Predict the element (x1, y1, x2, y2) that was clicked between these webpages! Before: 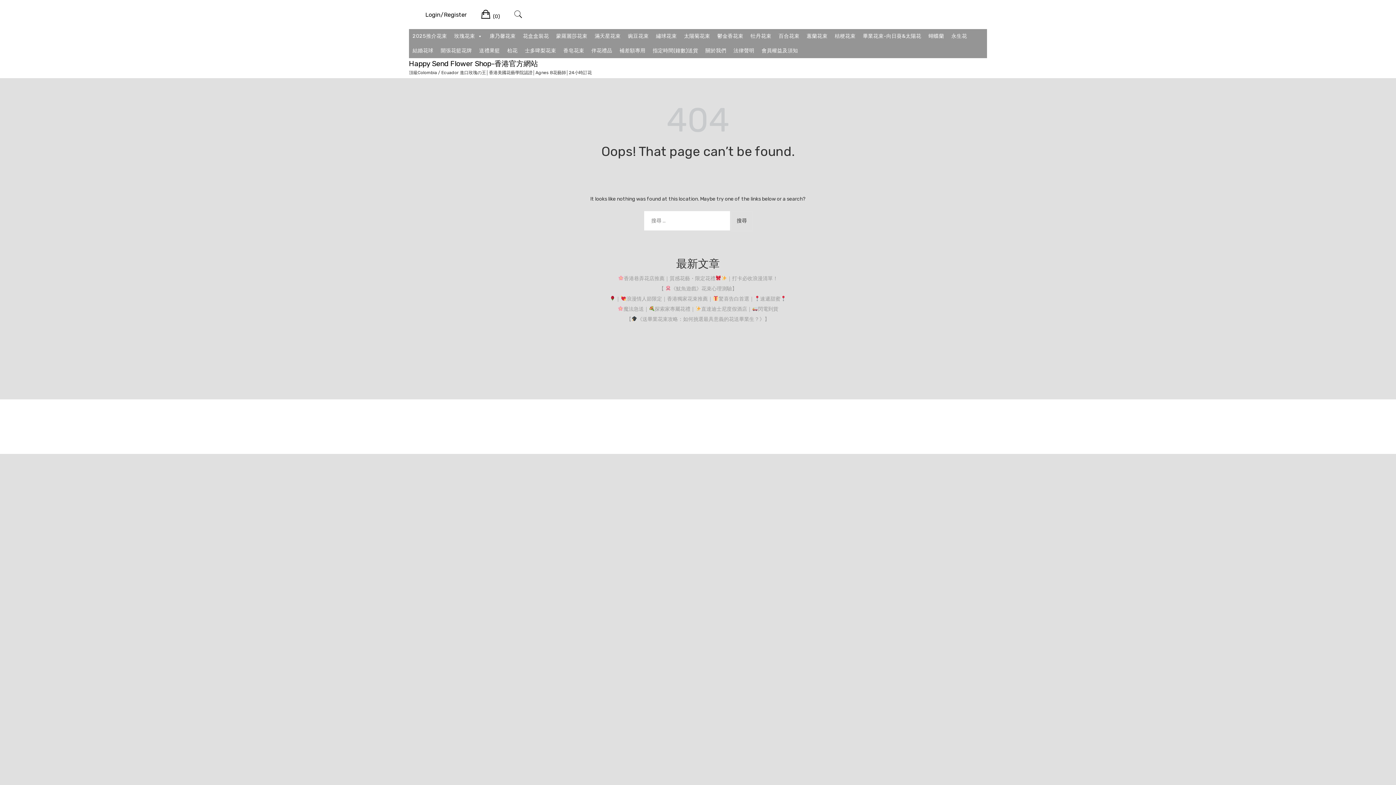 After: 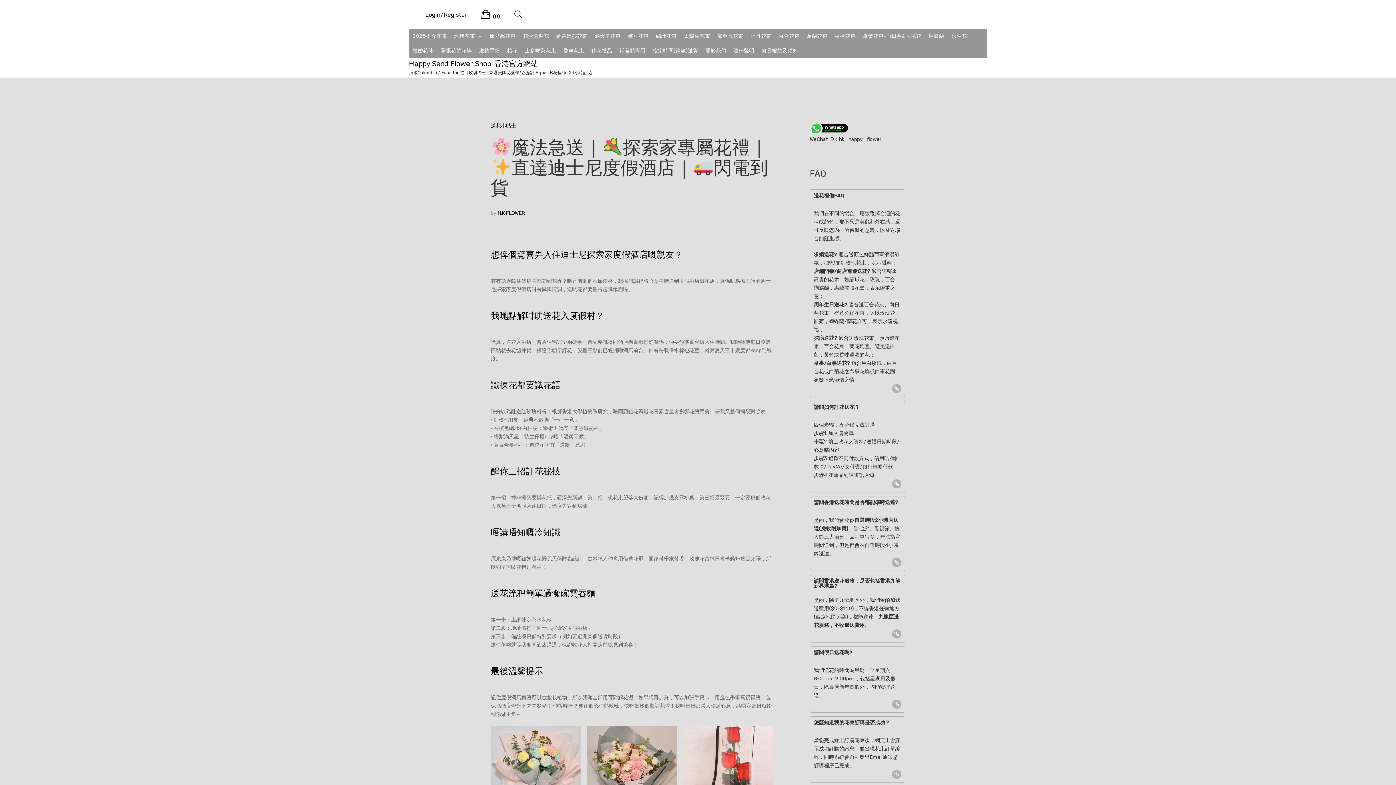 Action: bbox: (617, 306, 778, 312) label: 魔法急送｜探索家專屬花禮｜直達迪士尼度假酒店｜閃電到貨